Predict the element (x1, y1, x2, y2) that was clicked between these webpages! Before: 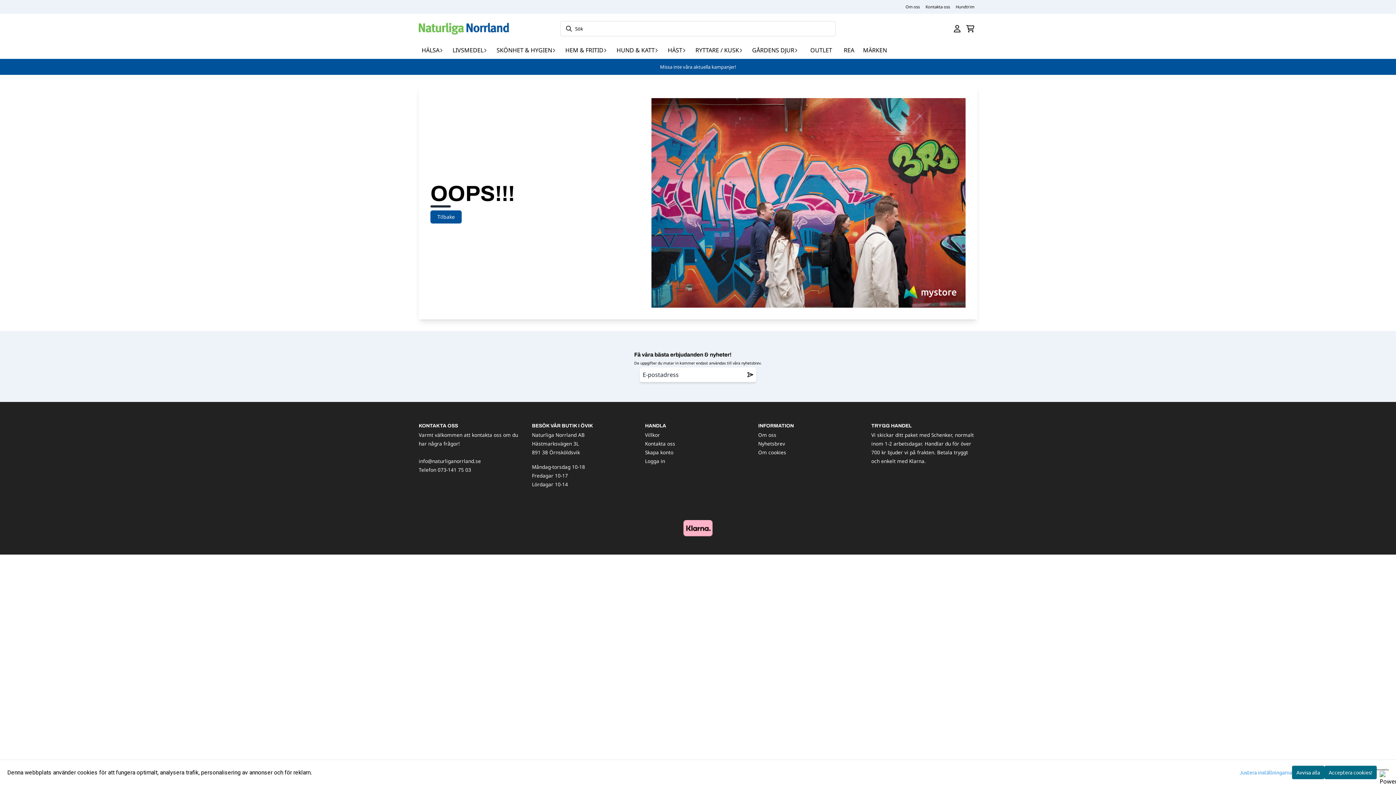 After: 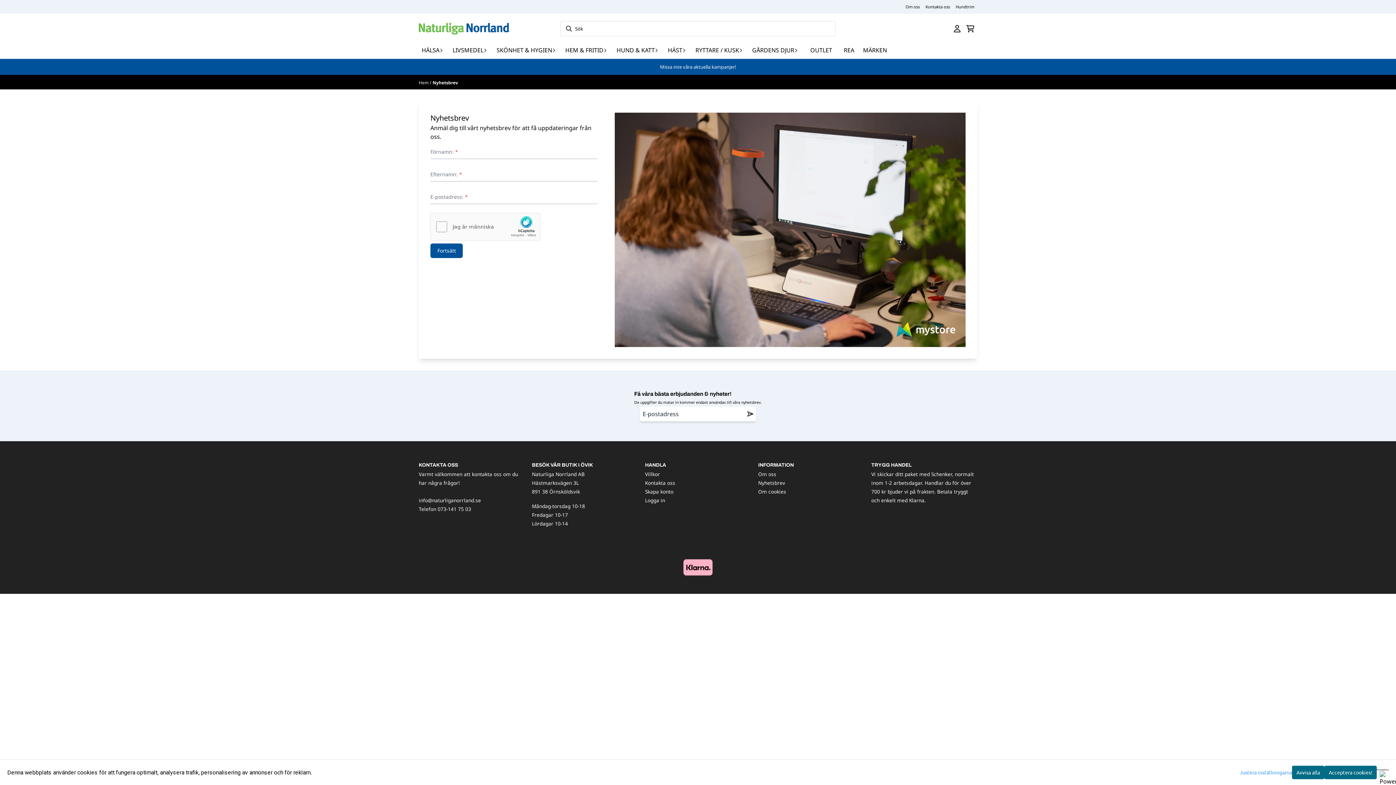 Action: label: Nyhetsbrev bbox: (758, 440, 785, 447)